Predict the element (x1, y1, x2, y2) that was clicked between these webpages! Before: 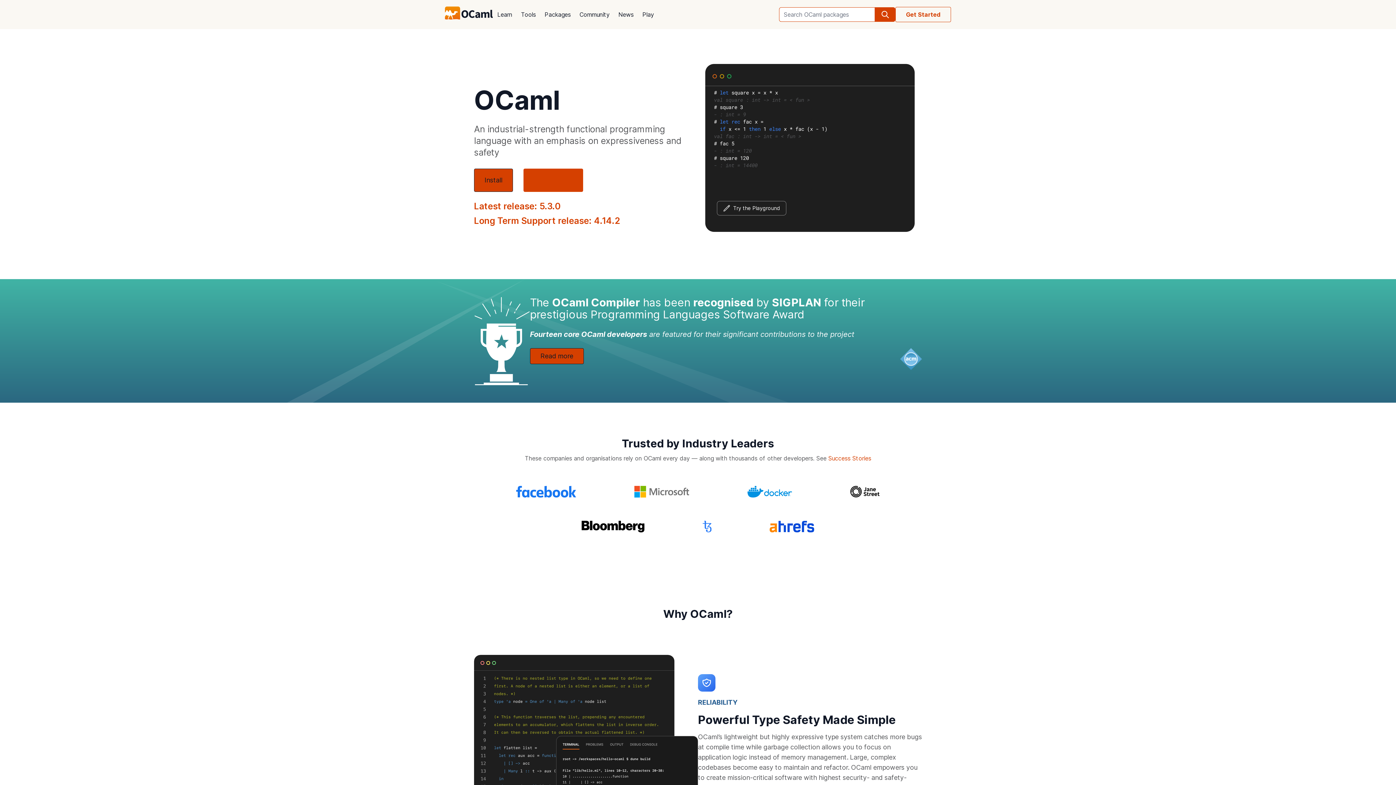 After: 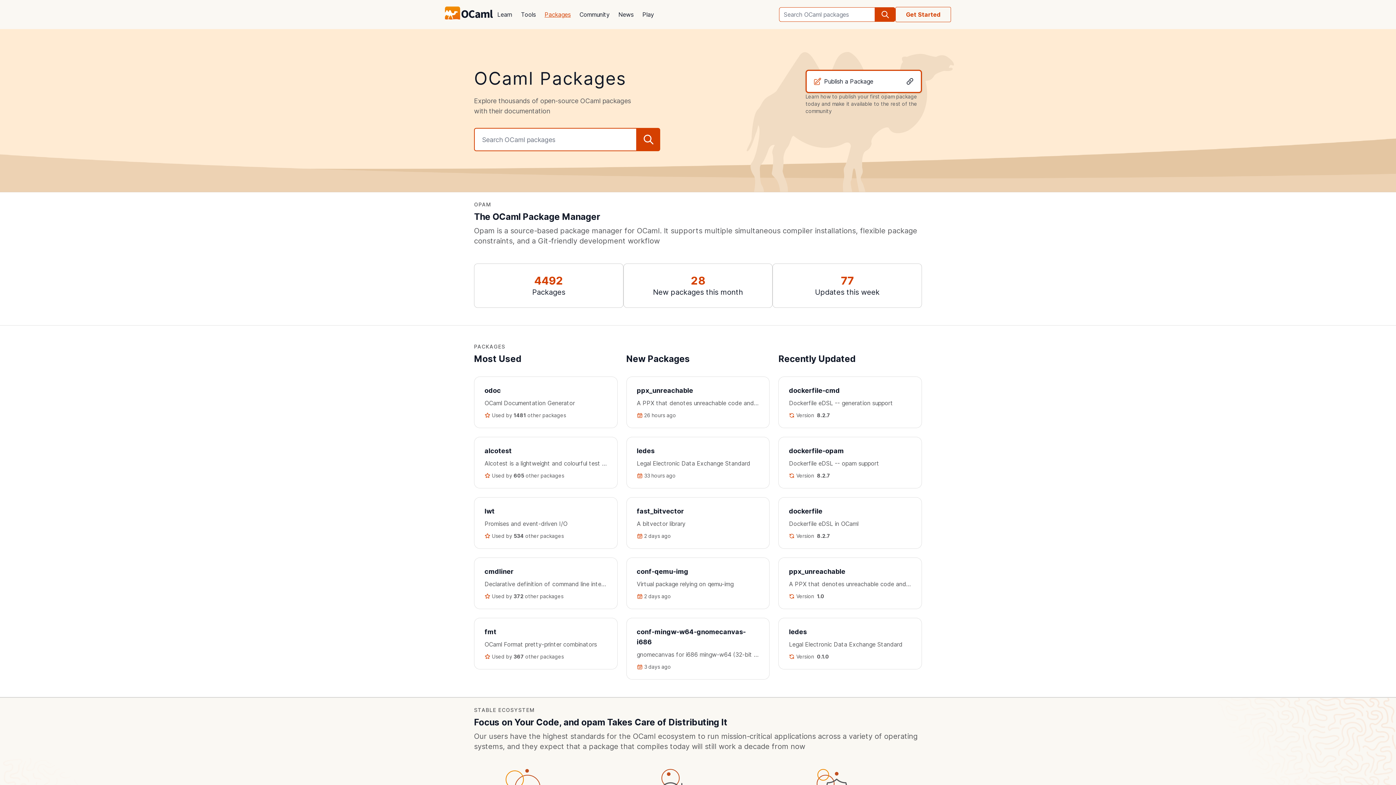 Action: bbox: (540, 5, 575, 23) label: Packages